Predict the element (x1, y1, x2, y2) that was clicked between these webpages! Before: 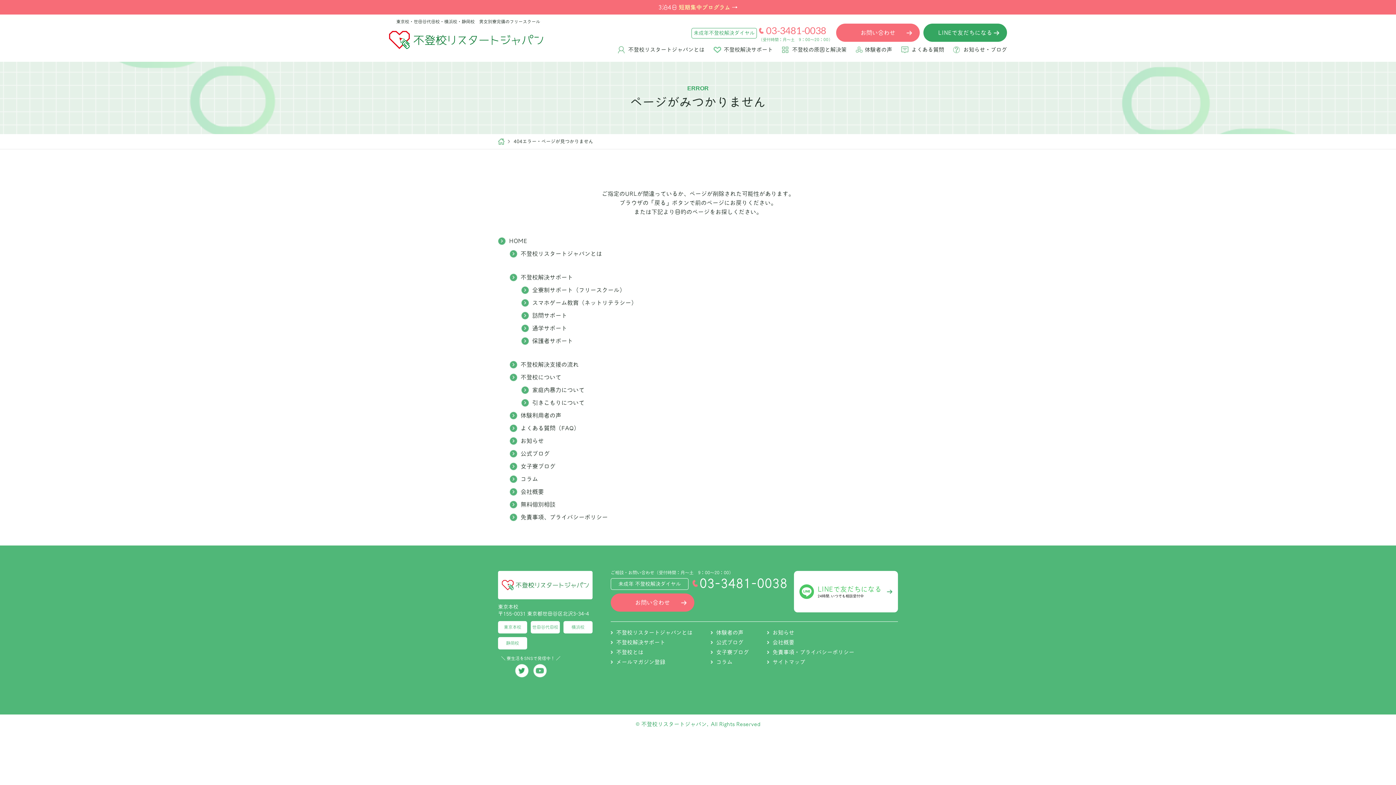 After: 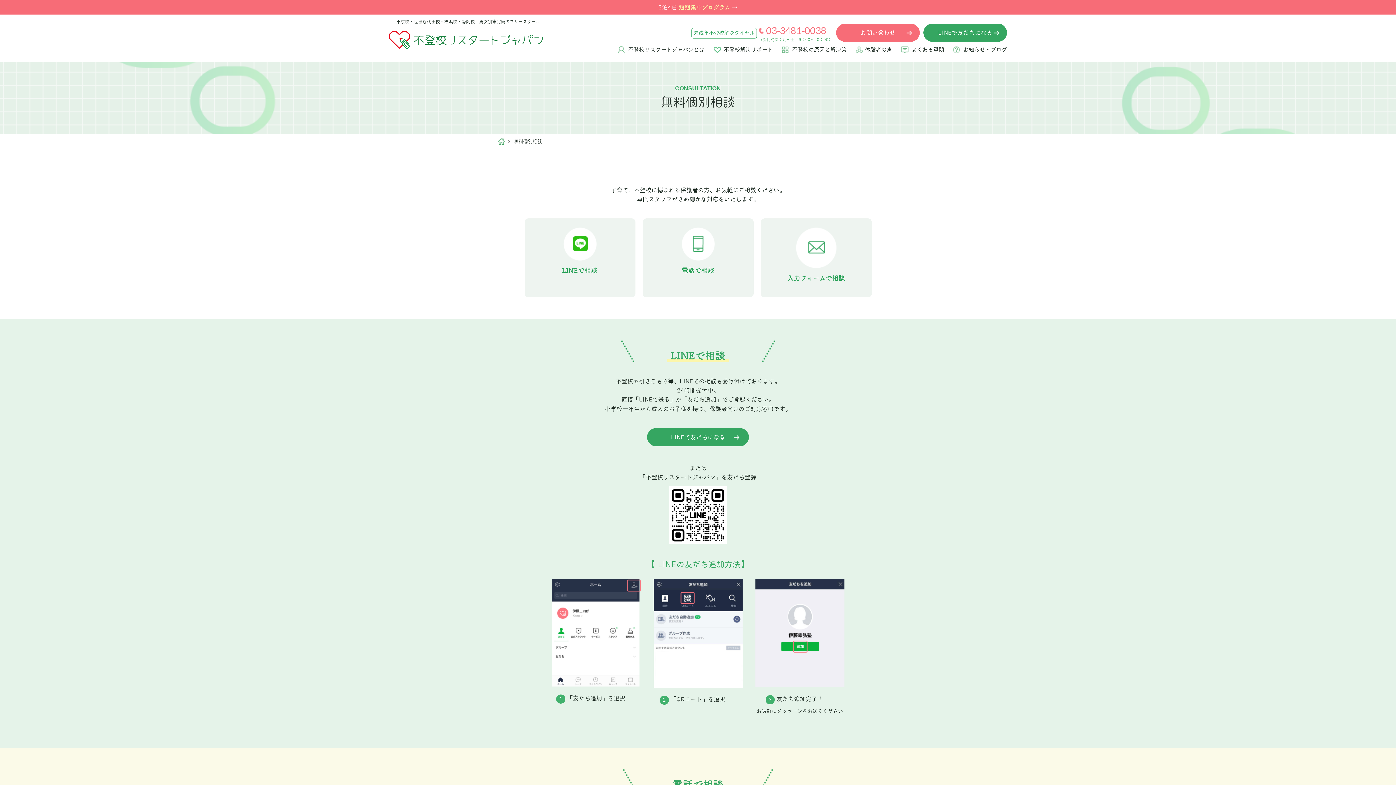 Action: bbox: (610, 593, 694, 612) label: お問い合わせ